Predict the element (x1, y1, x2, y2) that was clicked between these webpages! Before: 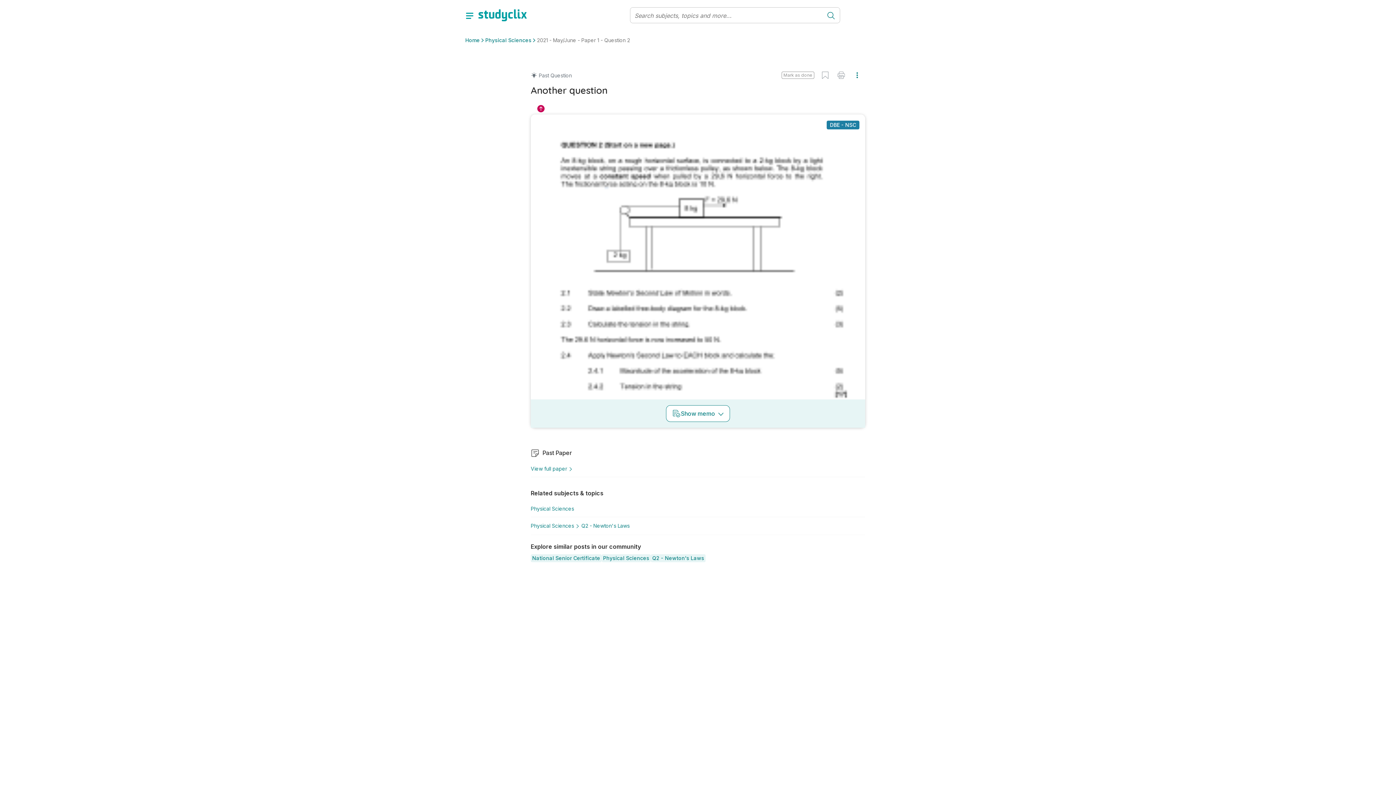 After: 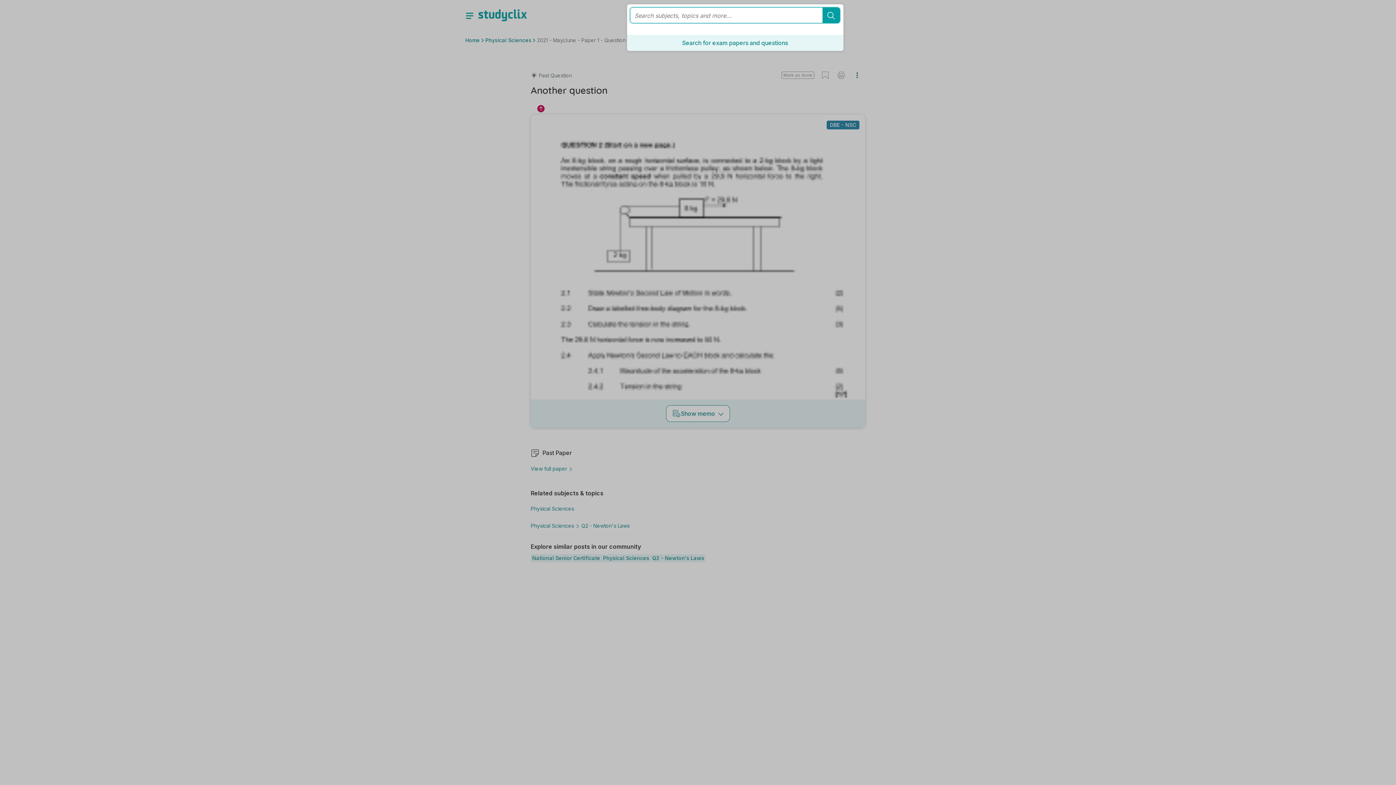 Action: bbox: (798, 12, 814, 19)